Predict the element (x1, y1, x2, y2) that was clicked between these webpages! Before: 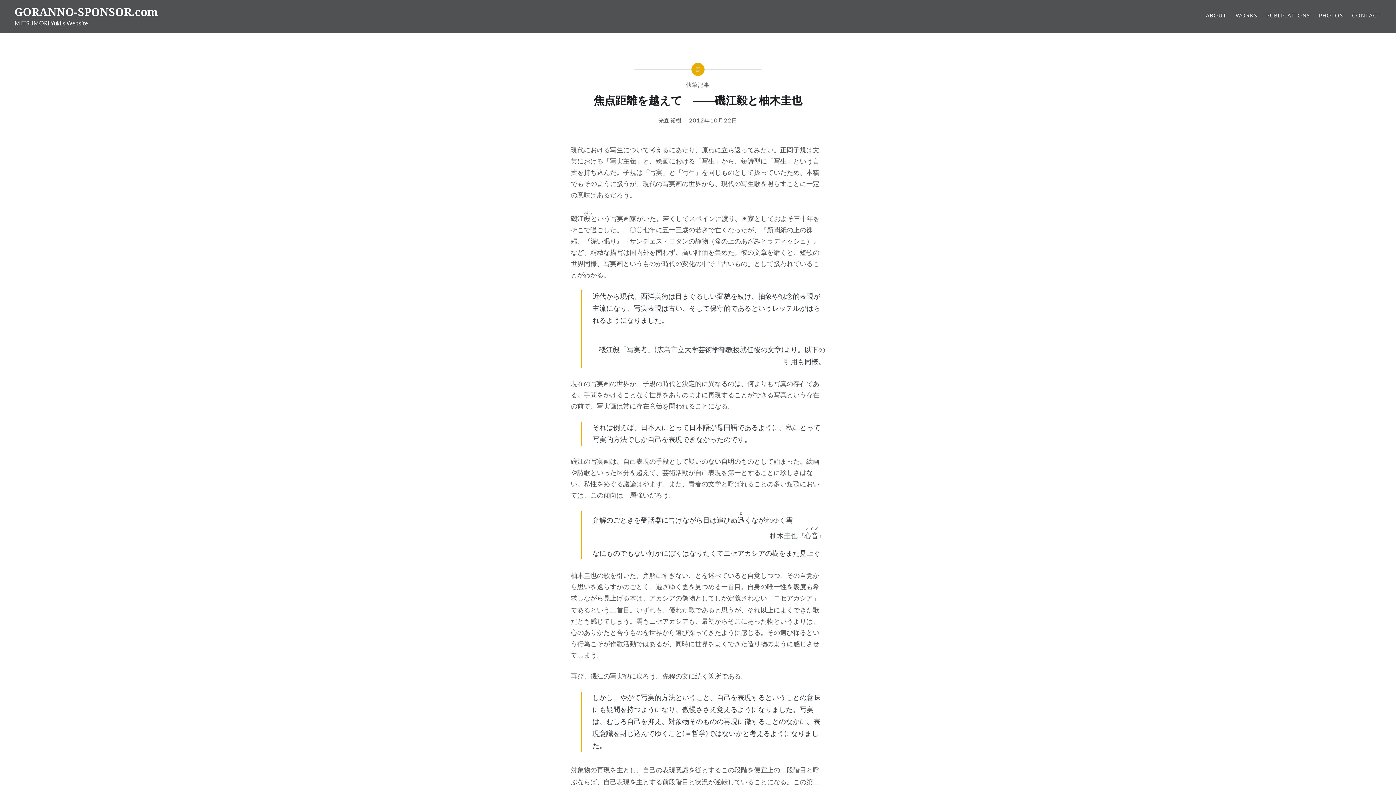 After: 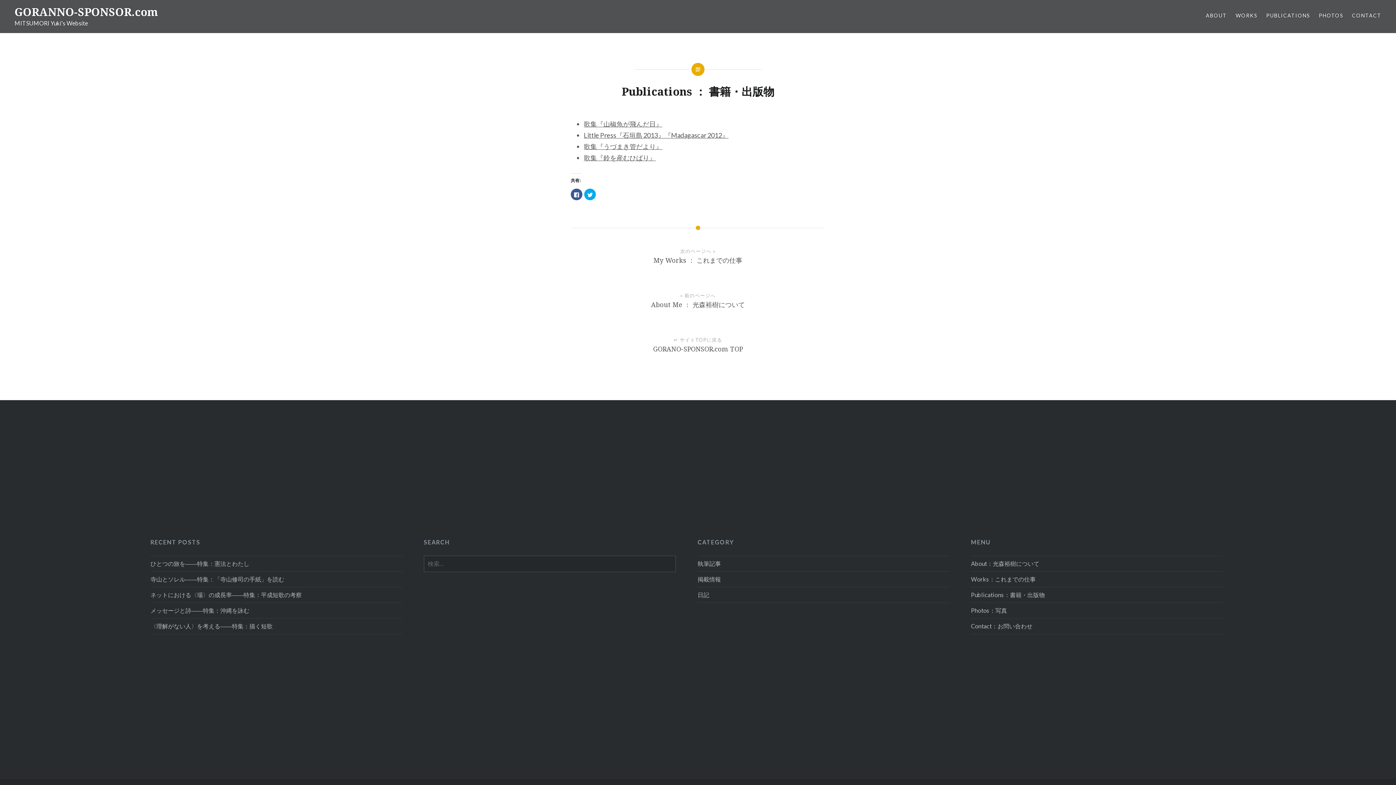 Action: label: PUBLICATIONS bbox: (1266, 11, 1310, 19)